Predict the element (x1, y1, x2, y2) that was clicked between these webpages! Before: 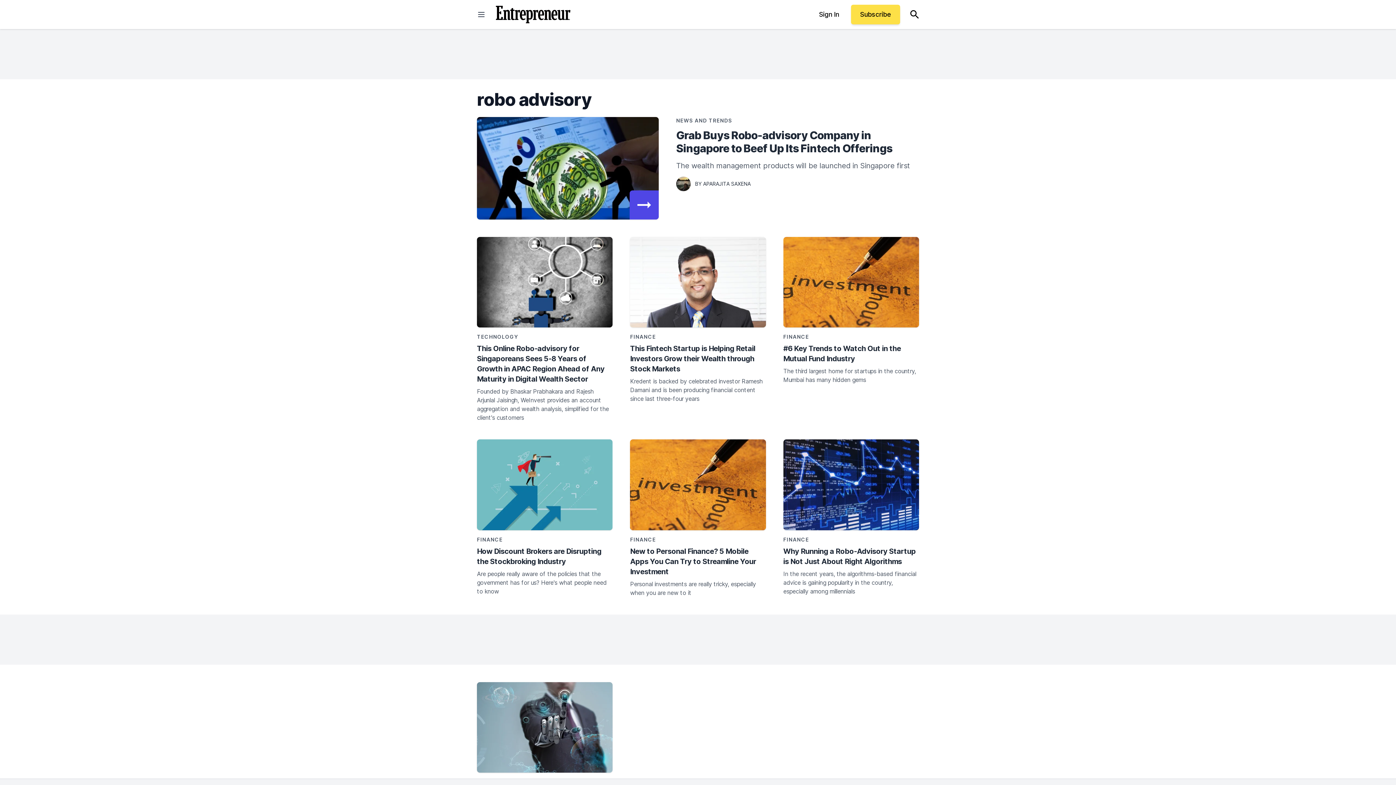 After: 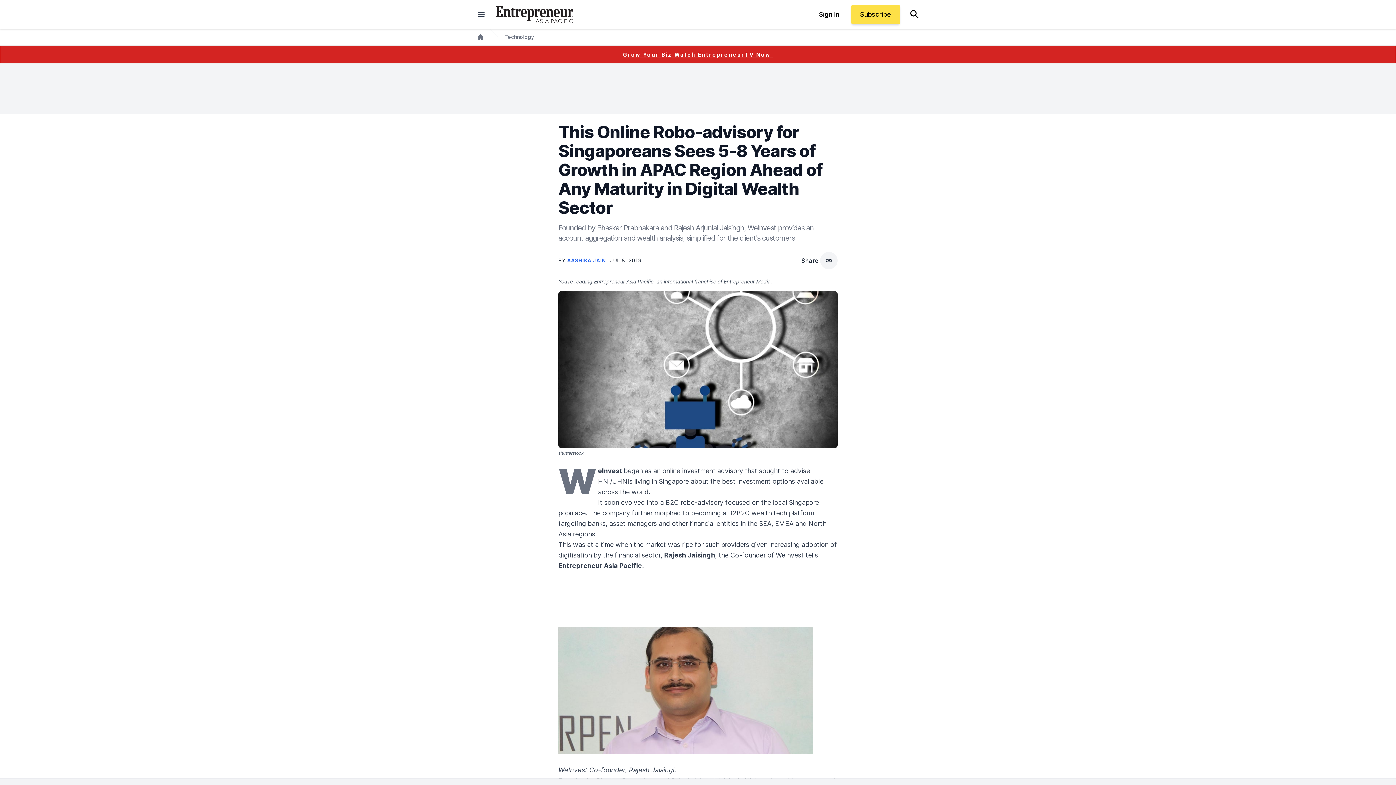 Action: label: This Online Robo-advisory for Singaporeans Sees 5-8 Years of Growth in APAC Region Ahead of Any Maturity in Digital Wealth Sector bbox: (477, 343, 612, 384)